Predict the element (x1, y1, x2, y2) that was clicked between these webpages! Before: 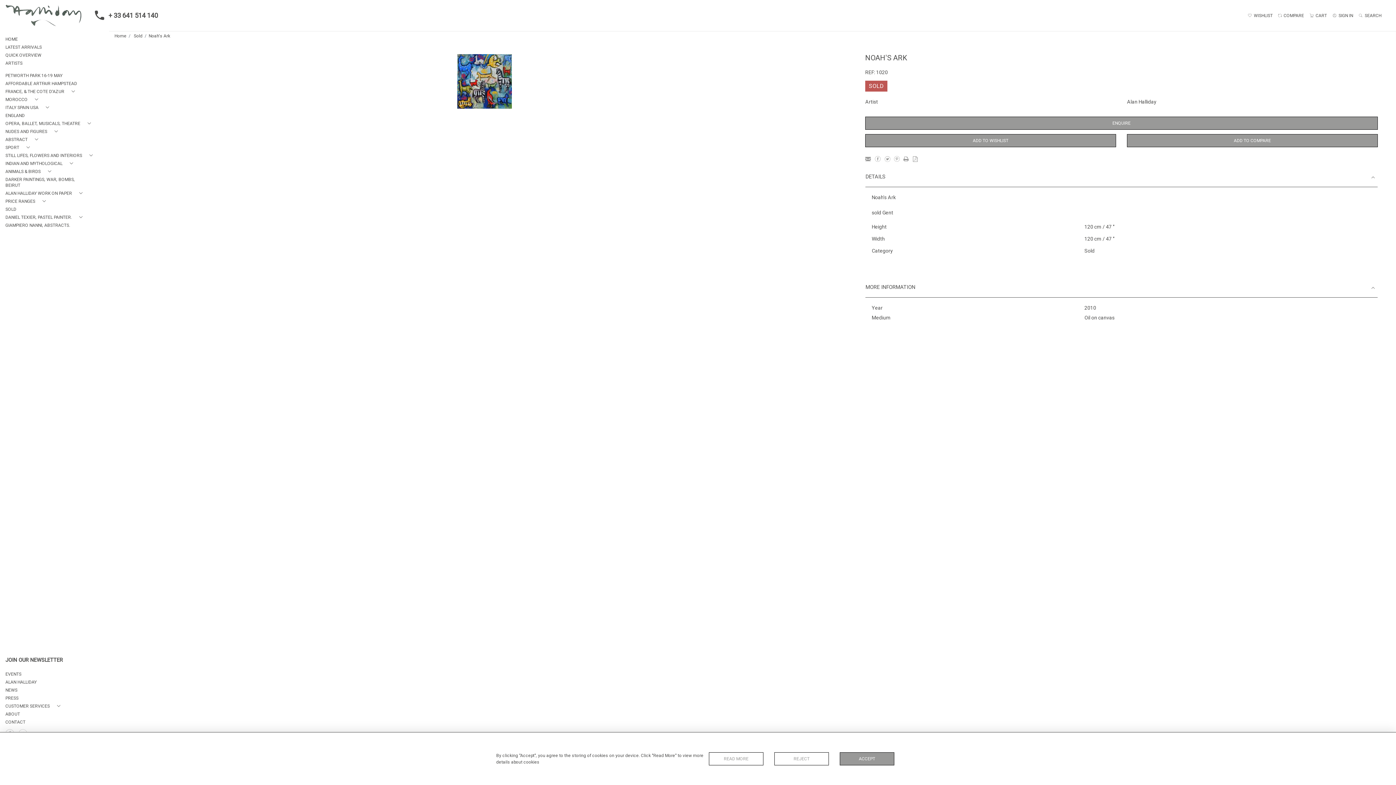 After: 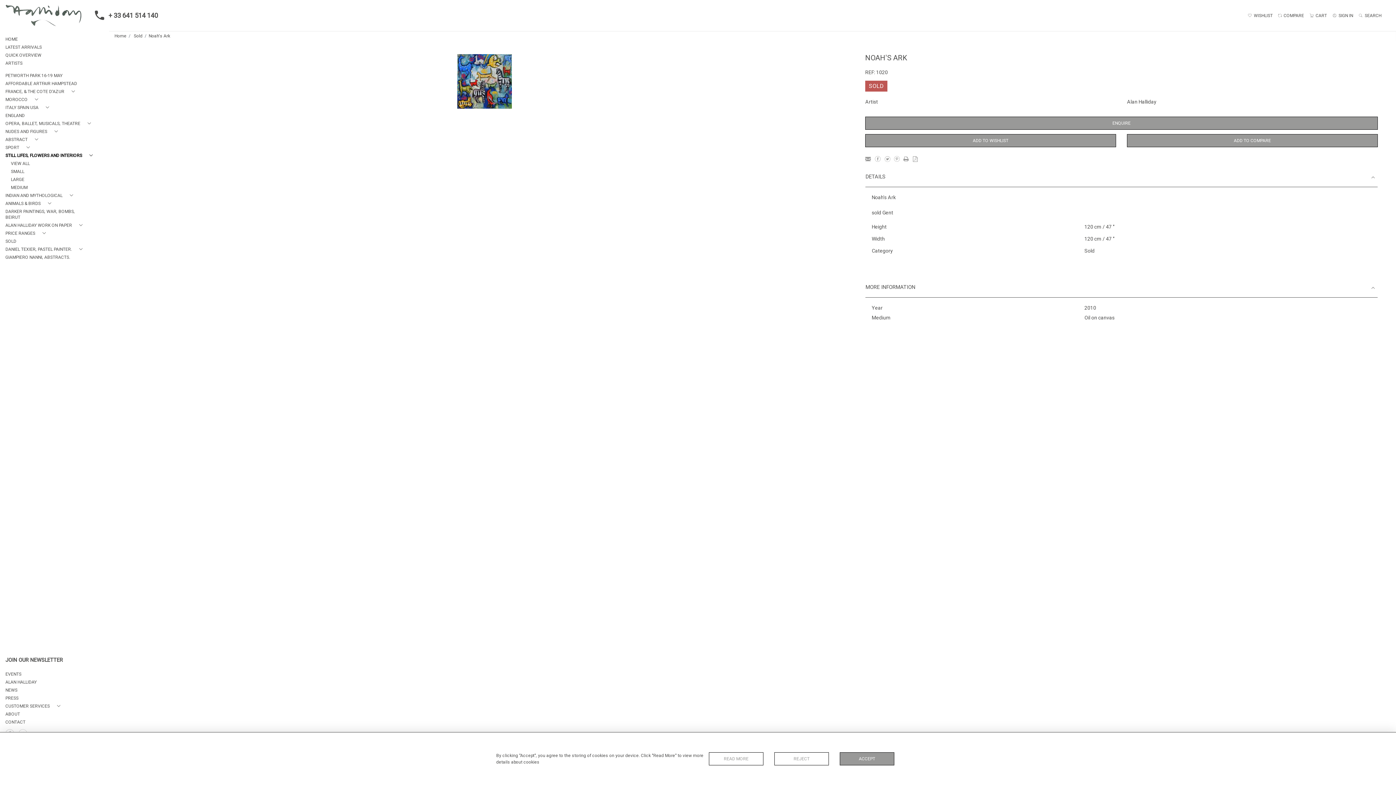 Action: bbox: (5, 152, 95, 158) label: STILL LIFES, FLOWERS AND INTERIORS